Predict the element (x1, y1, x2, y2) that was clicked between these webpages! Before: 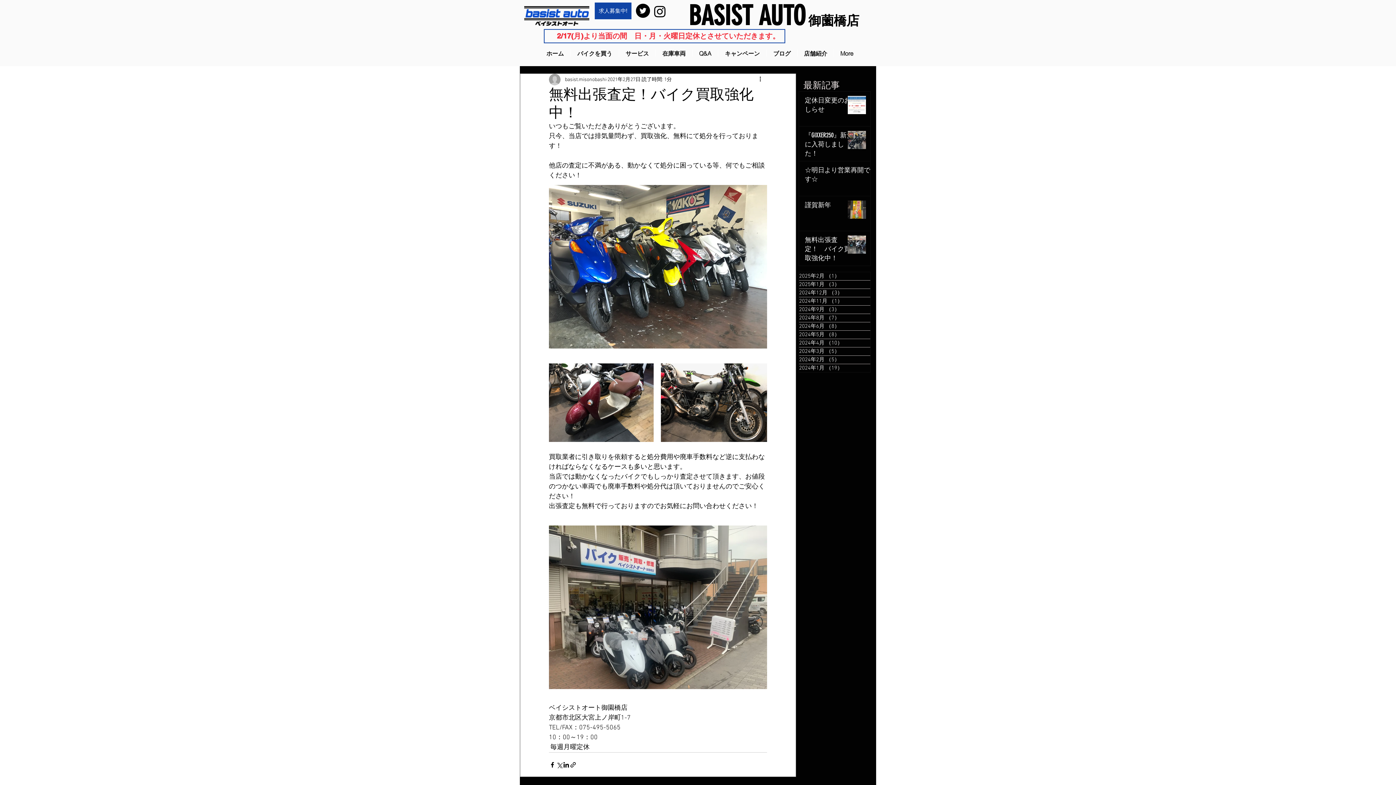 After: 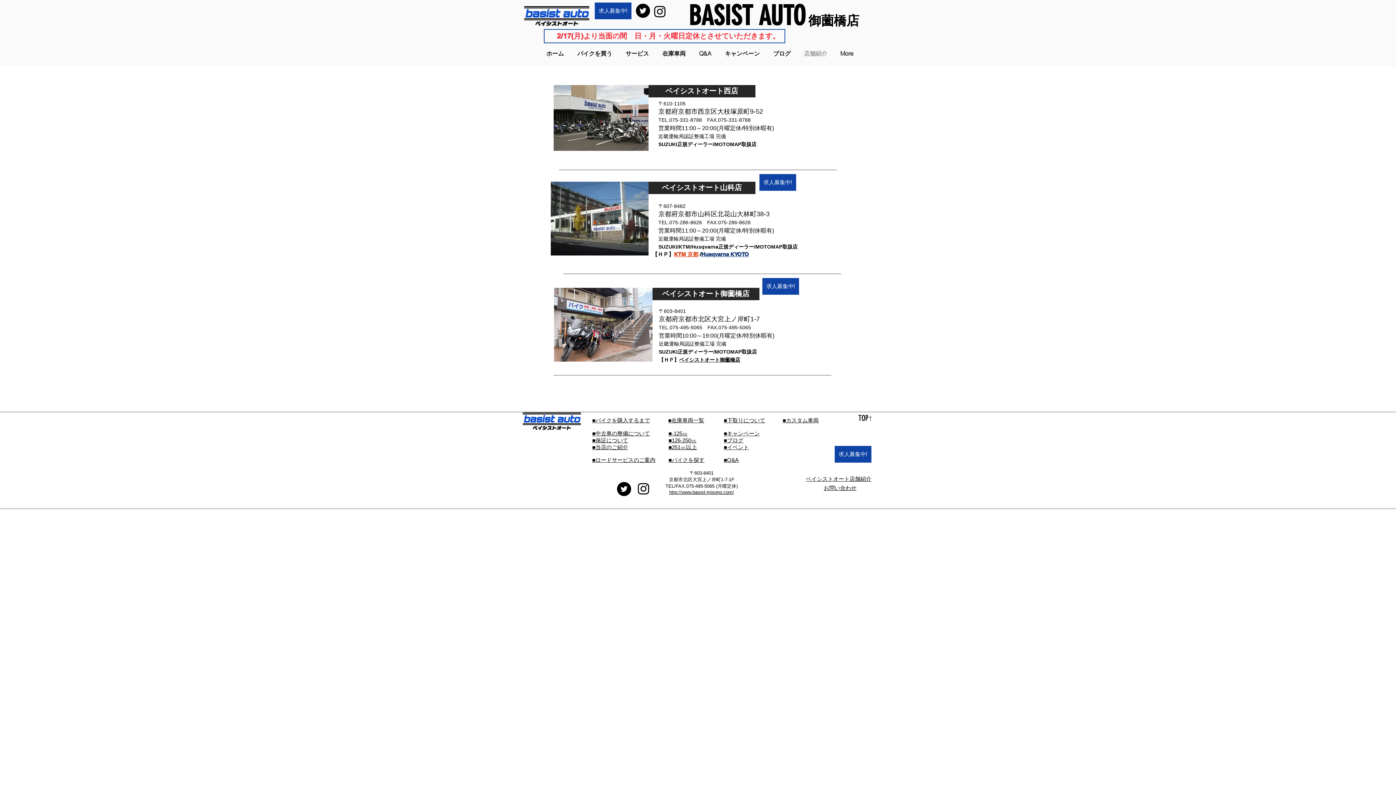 Action: bbox: (797, 49, 833, 56) label: 店舗紹介